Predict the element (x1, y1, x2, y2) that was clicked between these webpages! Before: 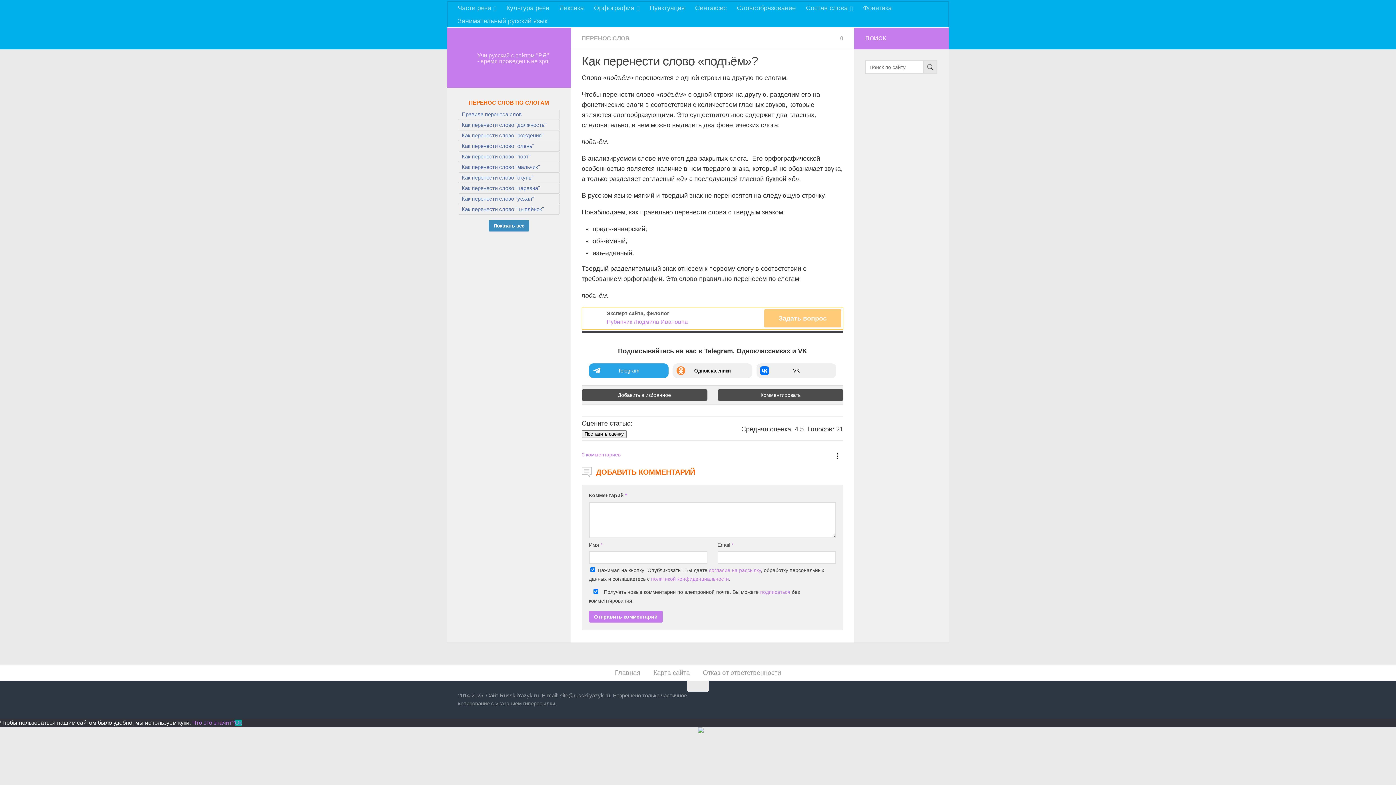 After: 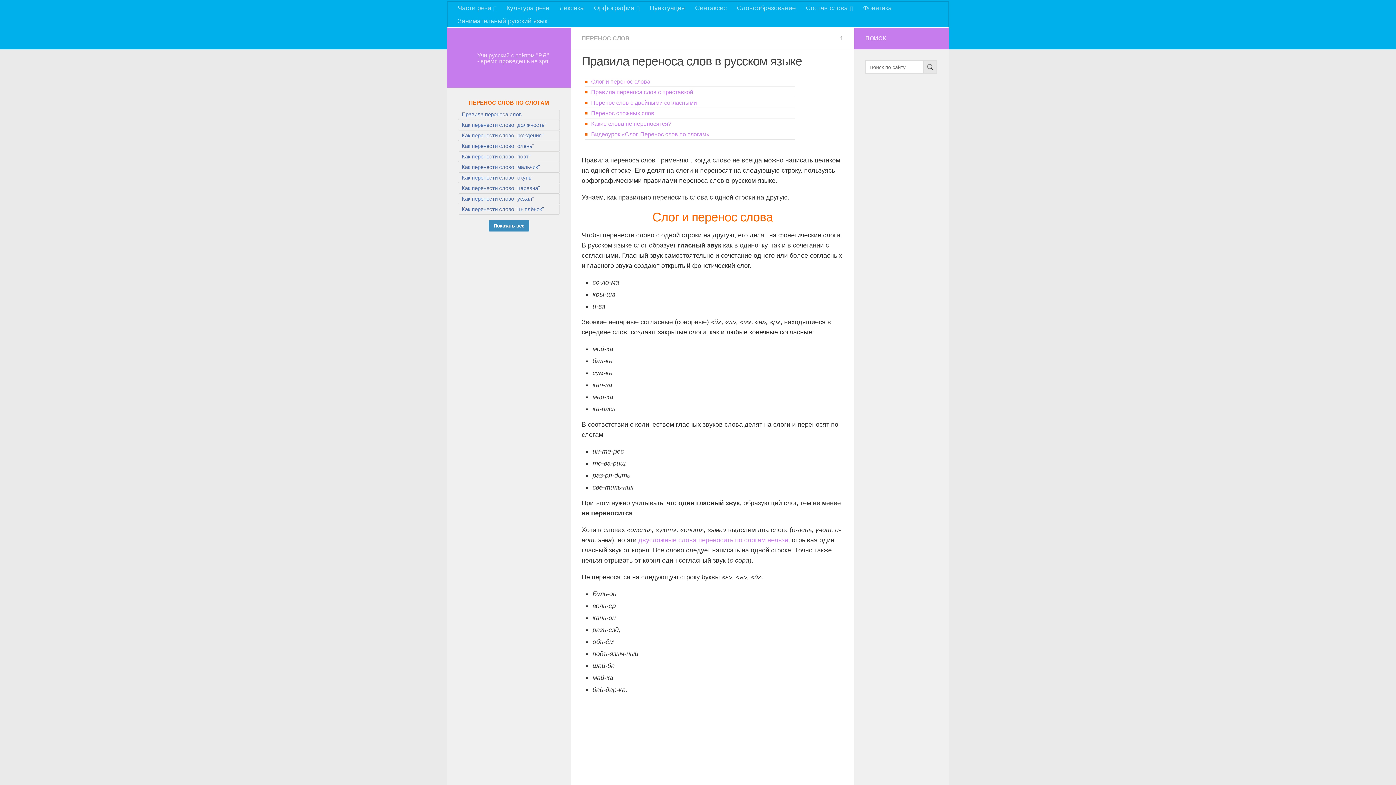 Action: bbox: (458, 109, 560, 120) label: Правила переноса слов